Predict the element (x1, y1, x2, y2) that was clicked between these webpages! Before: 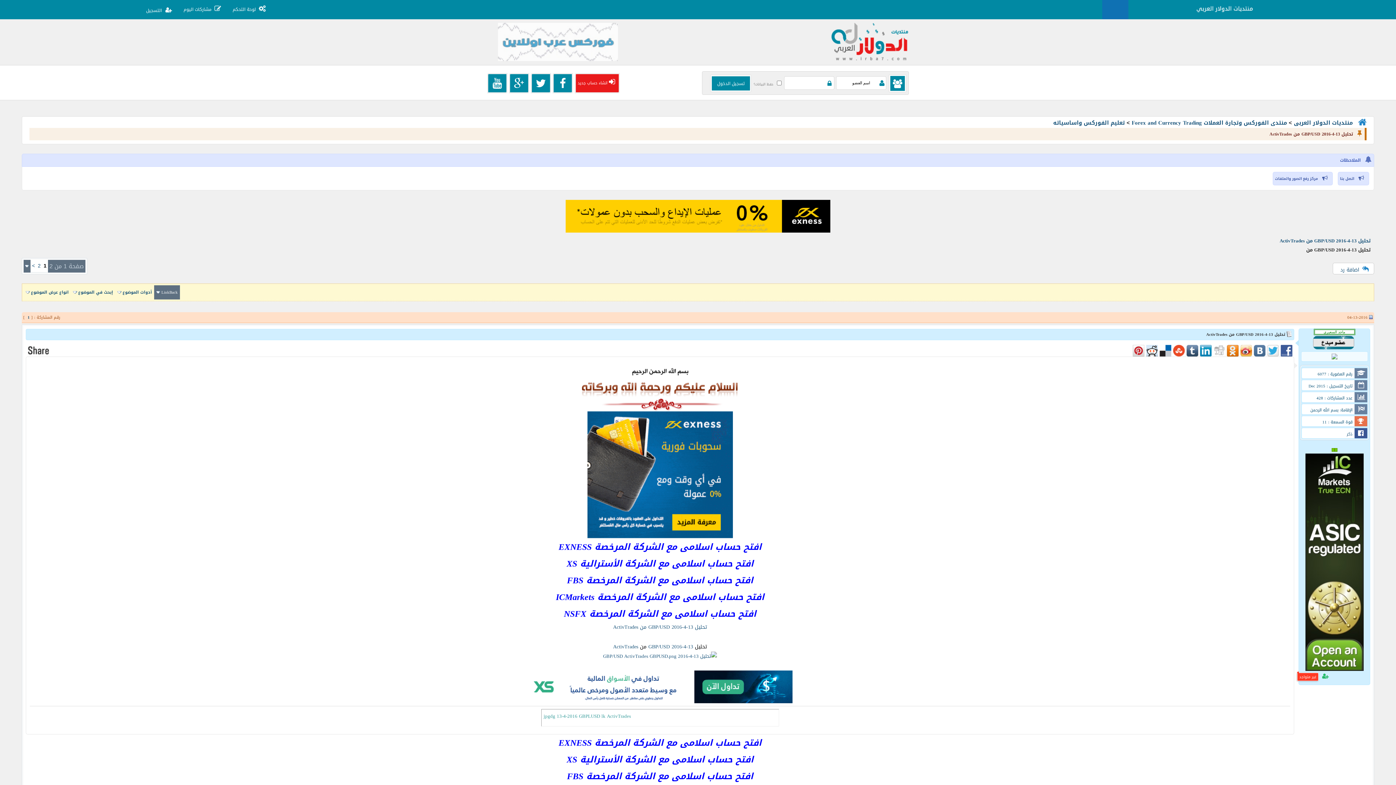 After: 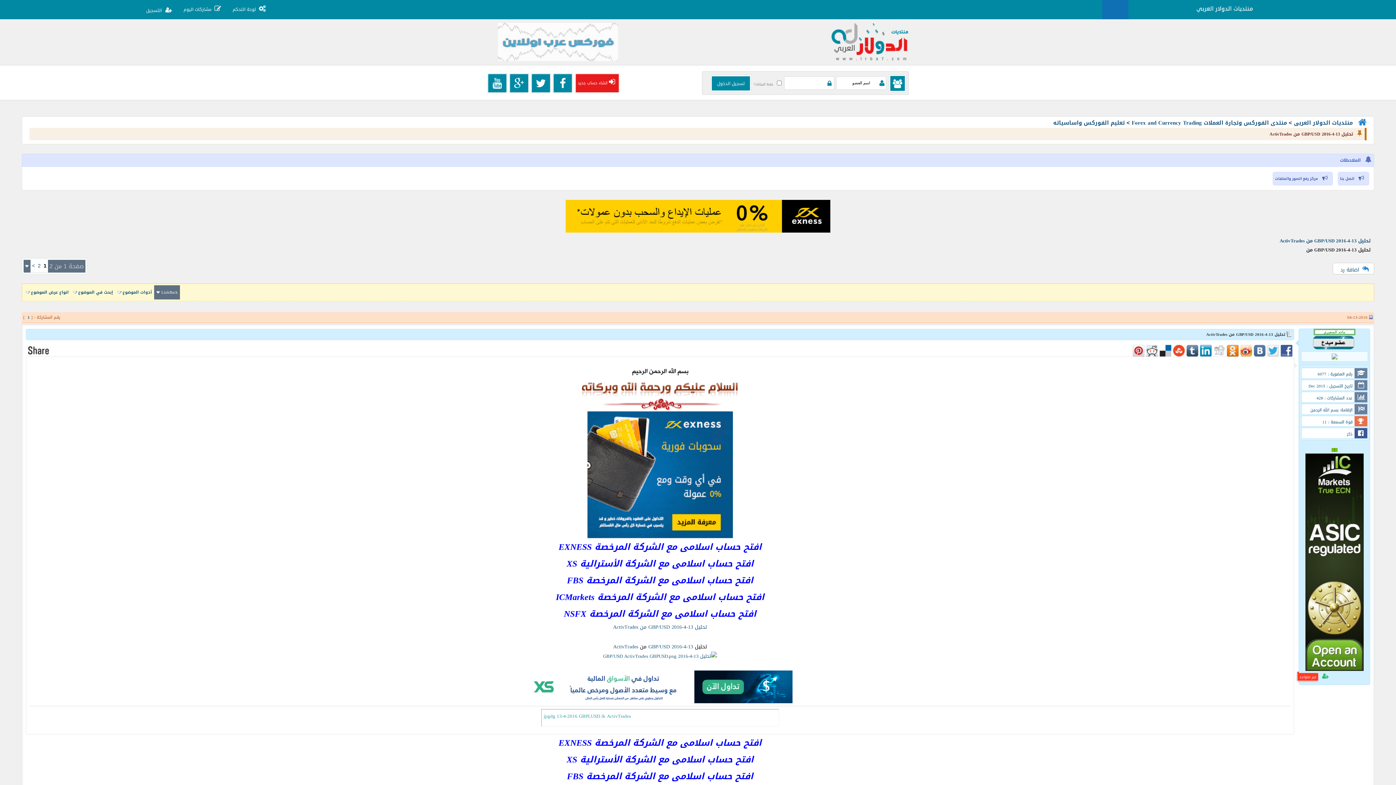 Action: bbox: (1146, 350, 1160, 360)